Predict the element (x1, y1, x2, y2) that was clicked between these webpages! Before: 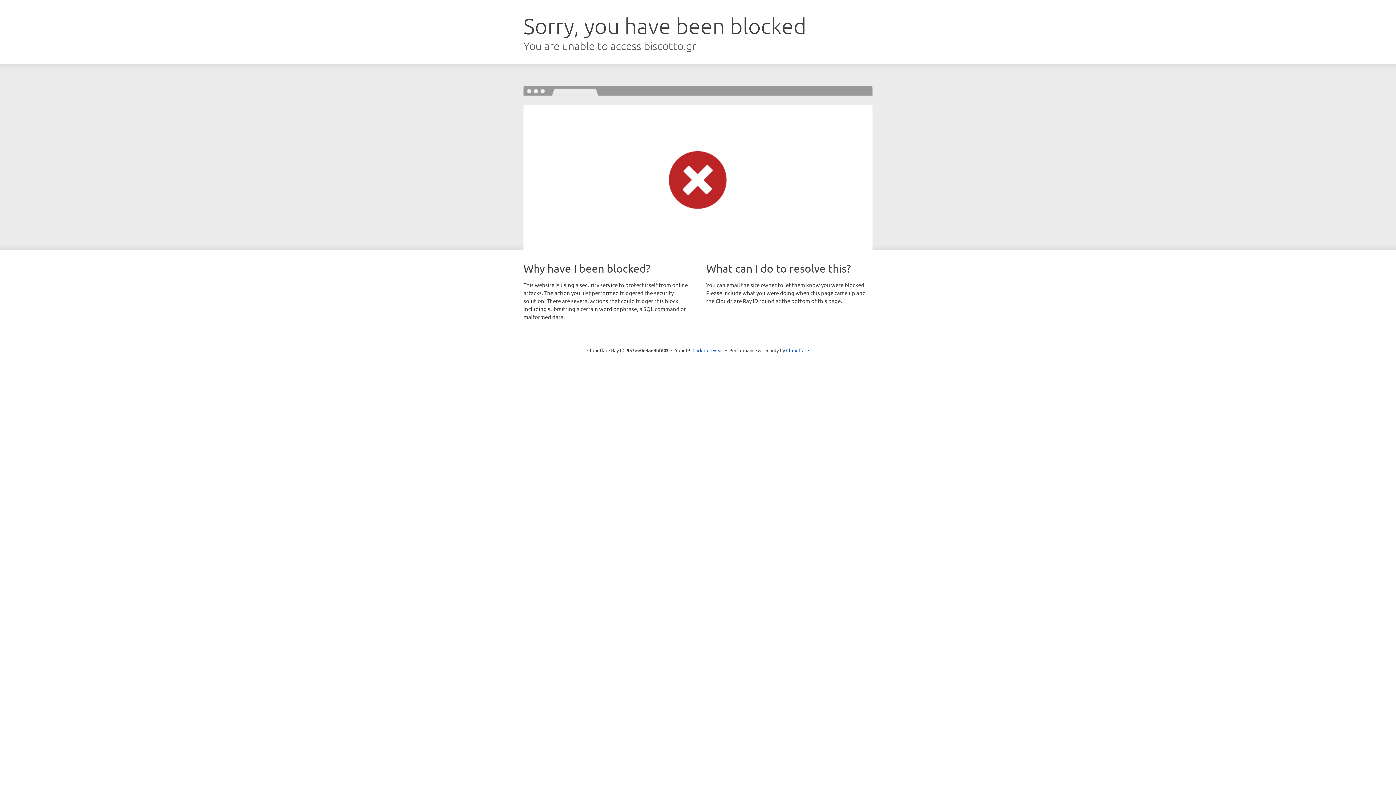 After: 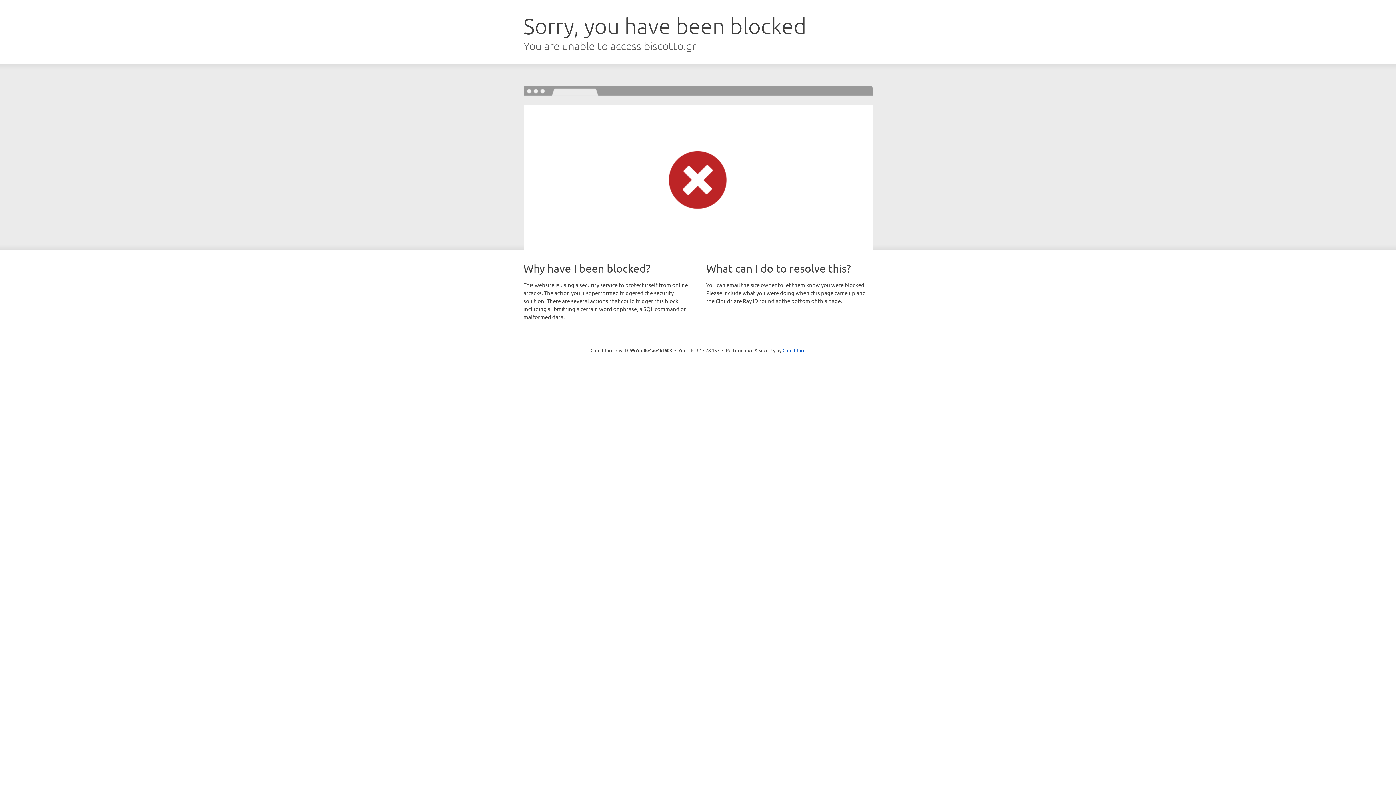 Action: bbox: (692, 346, 723, 353) label: Click to reveal